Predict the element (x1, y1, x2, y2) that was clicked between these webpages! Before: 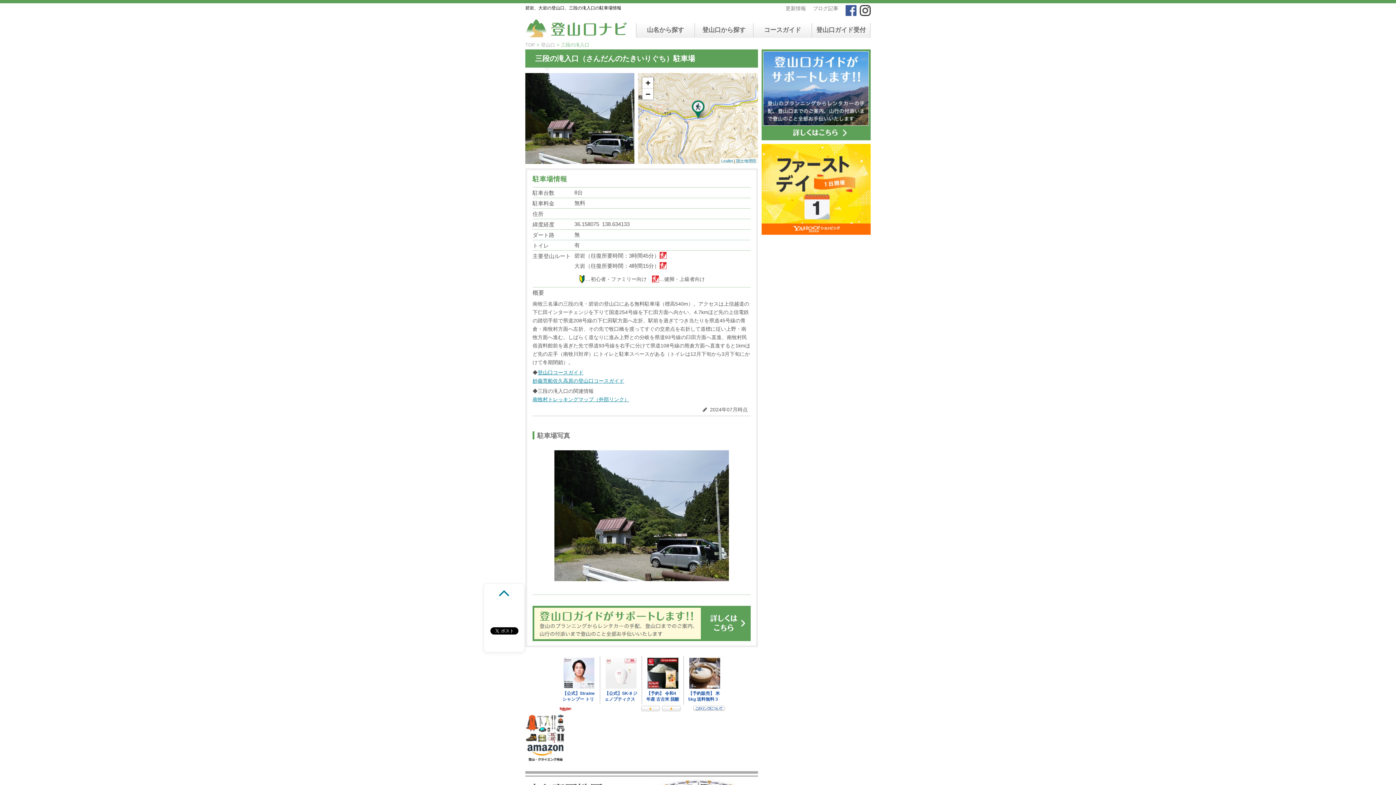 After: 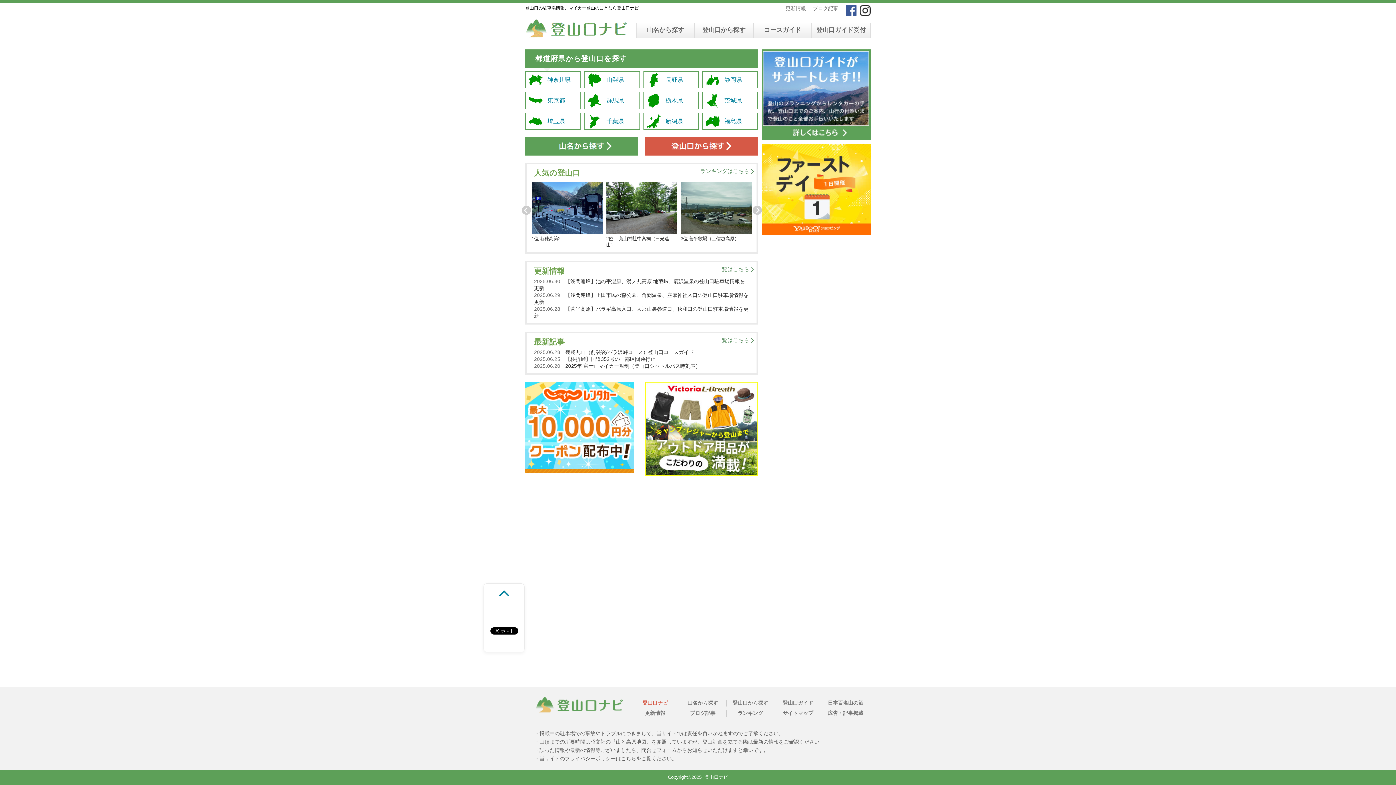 Action: bbox: (525, 18, 627, 37)